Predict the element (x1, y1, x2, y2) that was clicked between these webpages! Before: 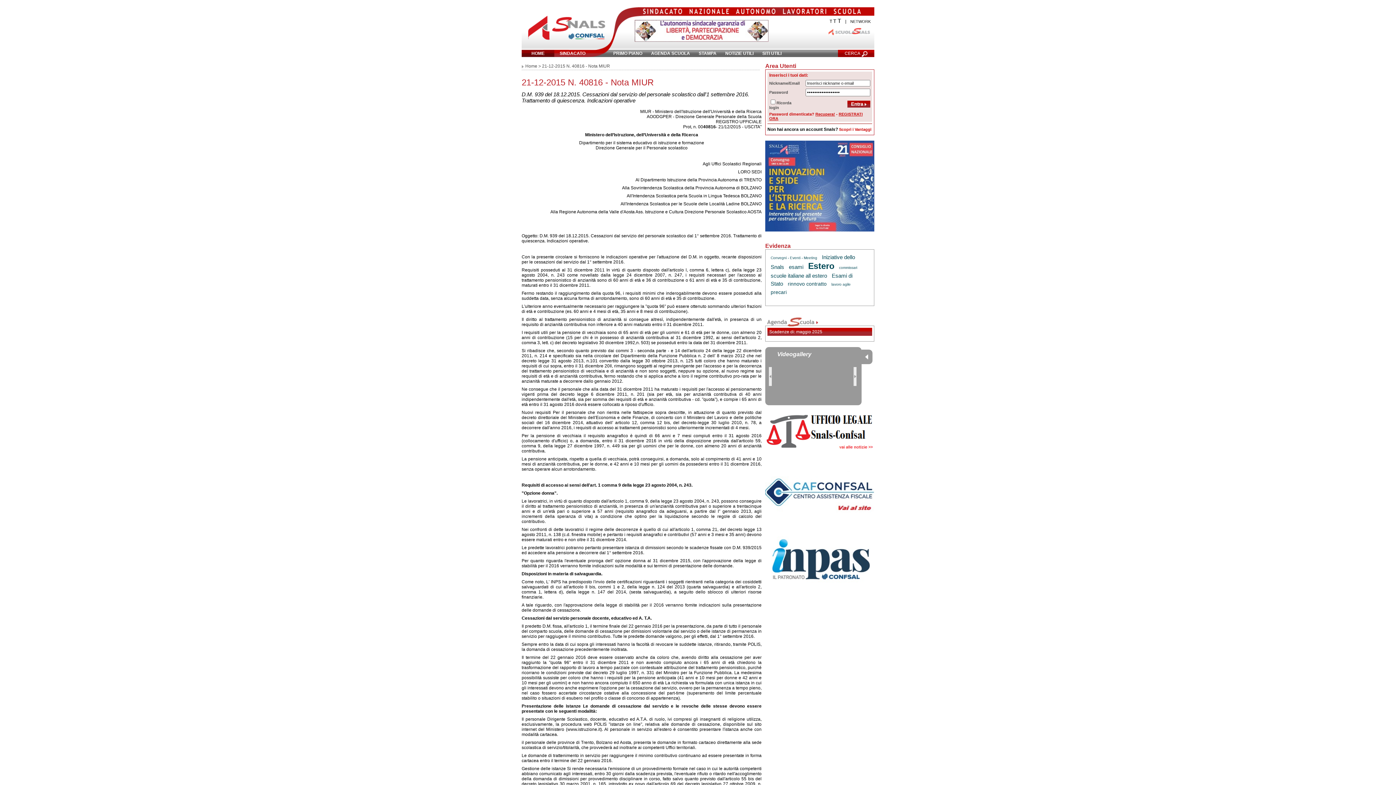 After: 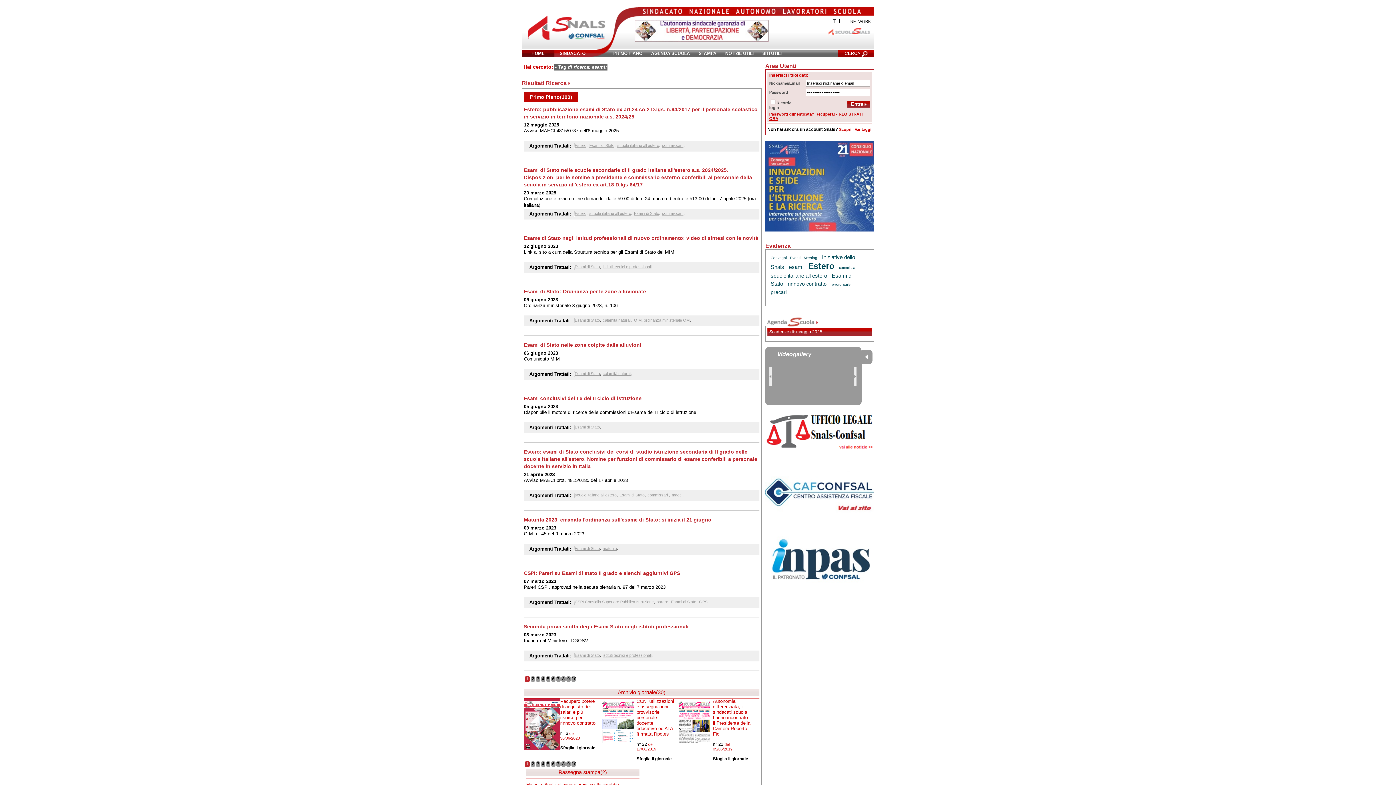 Action: label: esami bbox: (789, 264, 803, 270)